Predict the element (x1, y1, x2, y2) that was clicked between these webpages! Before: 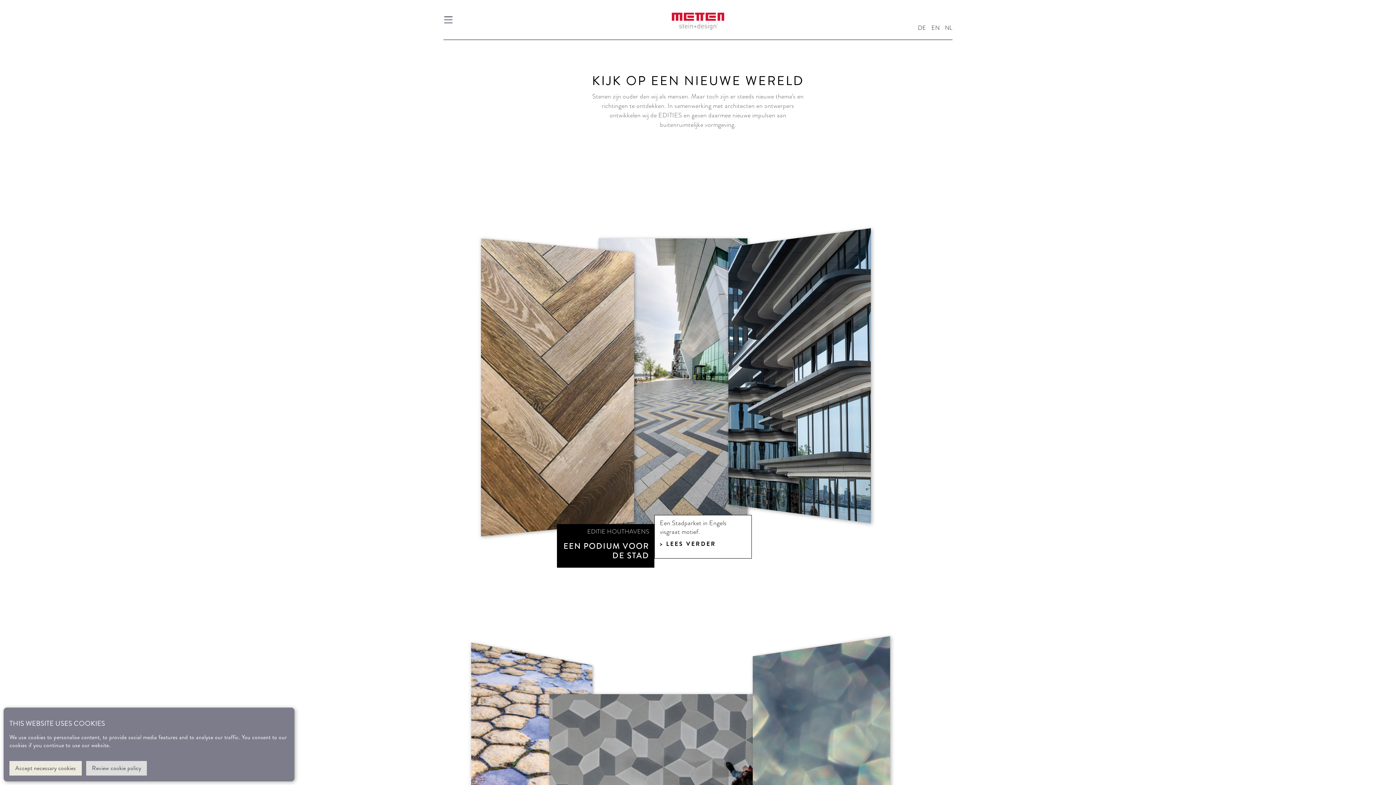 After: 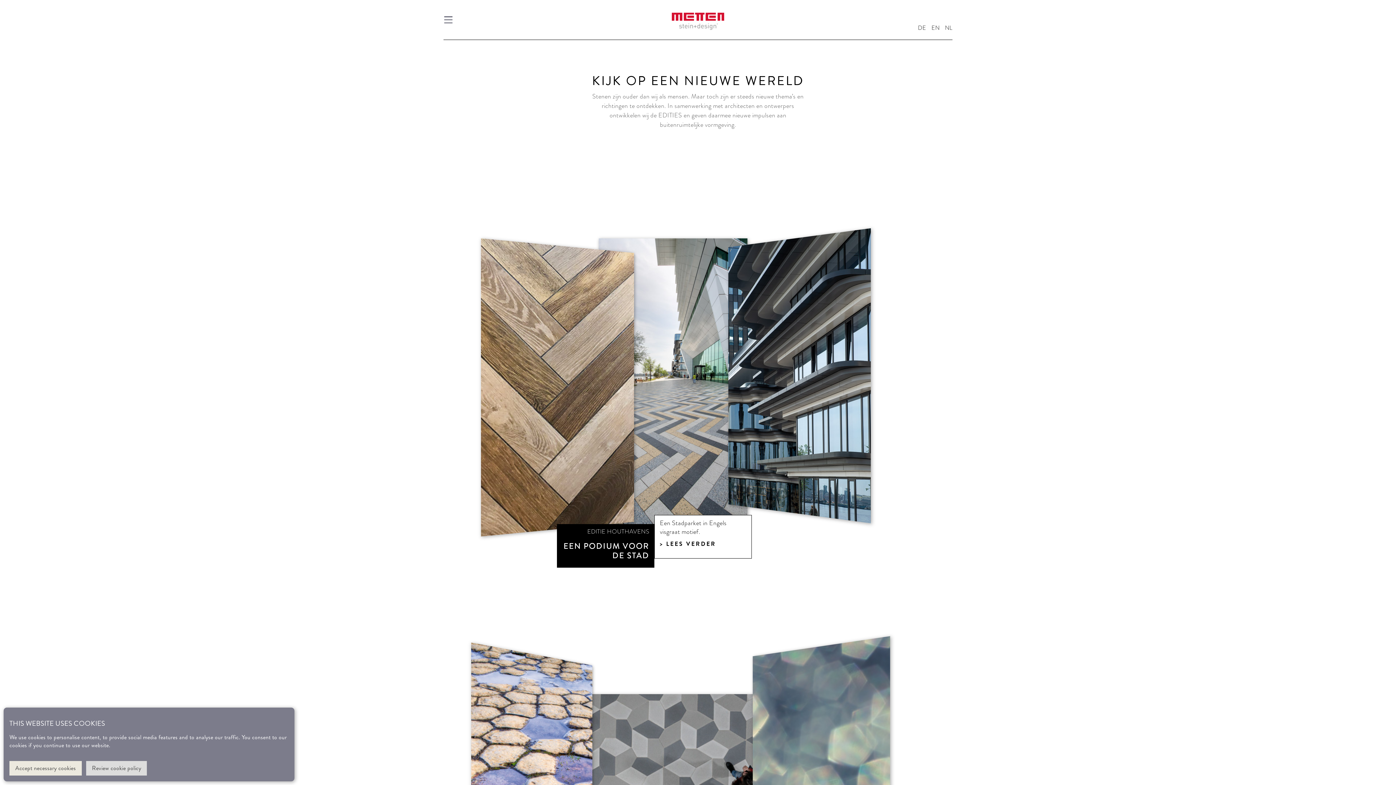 Action: label: NL bbox: (945, 24, 952, 32)